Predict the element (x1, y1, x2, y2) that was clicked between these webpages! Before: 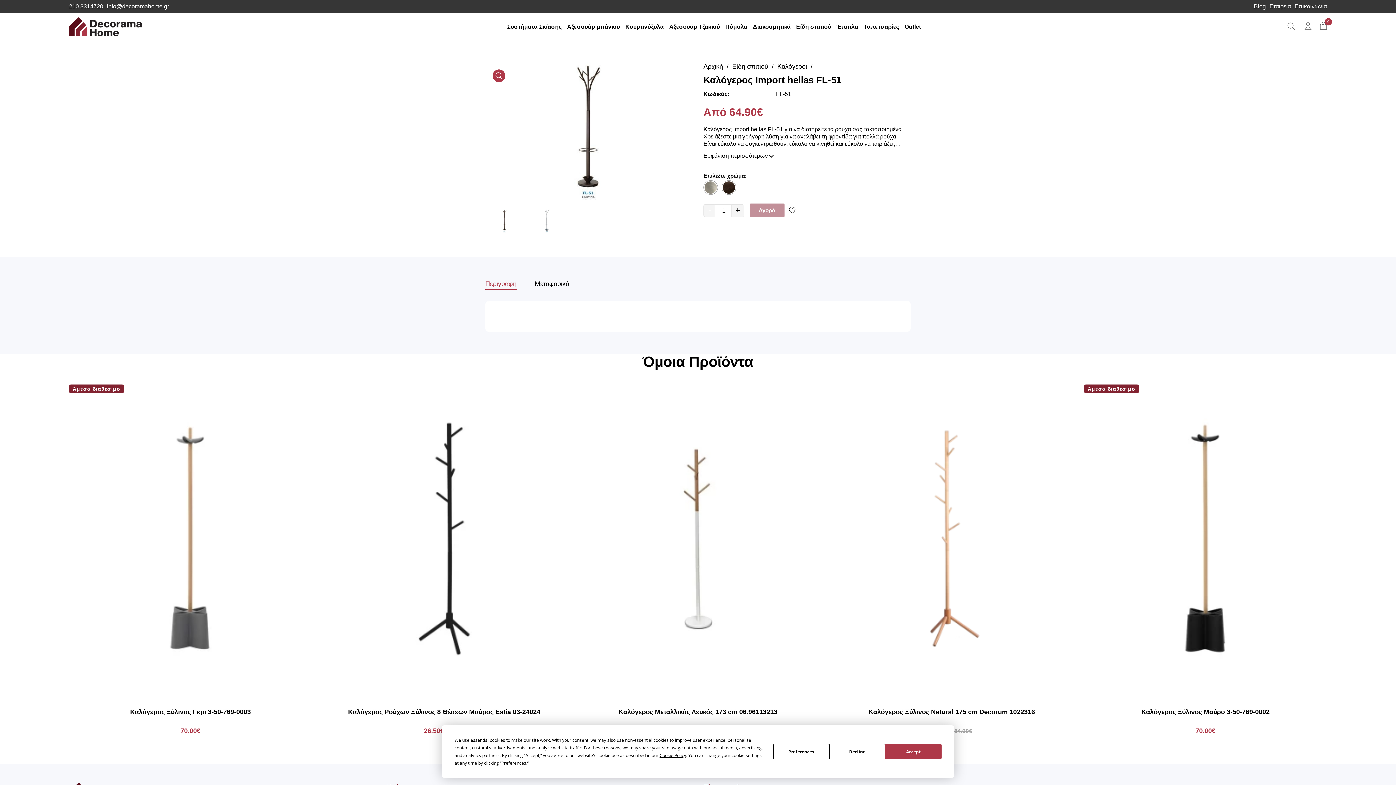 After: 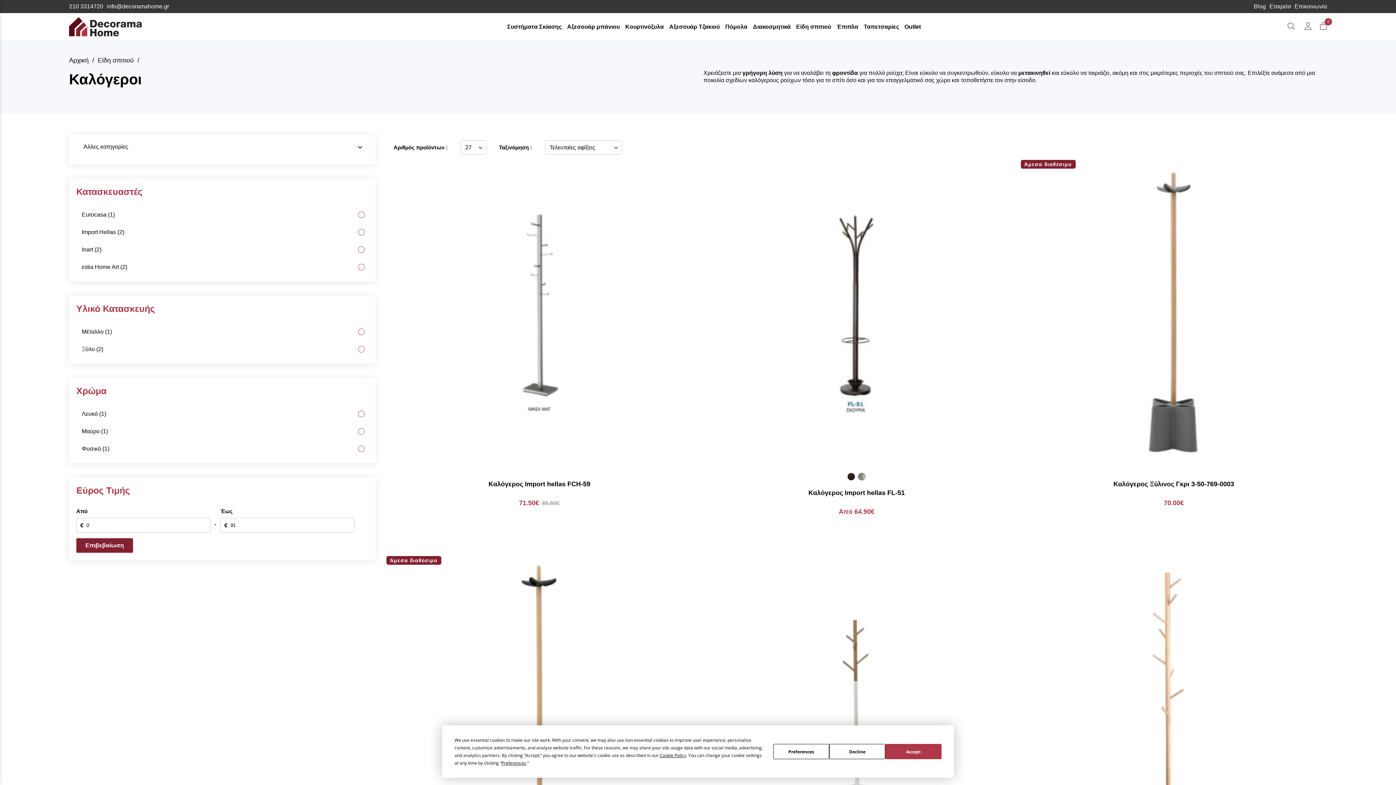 Action: bbox: (777, 62, 807, 70) label: Καλόγεροι